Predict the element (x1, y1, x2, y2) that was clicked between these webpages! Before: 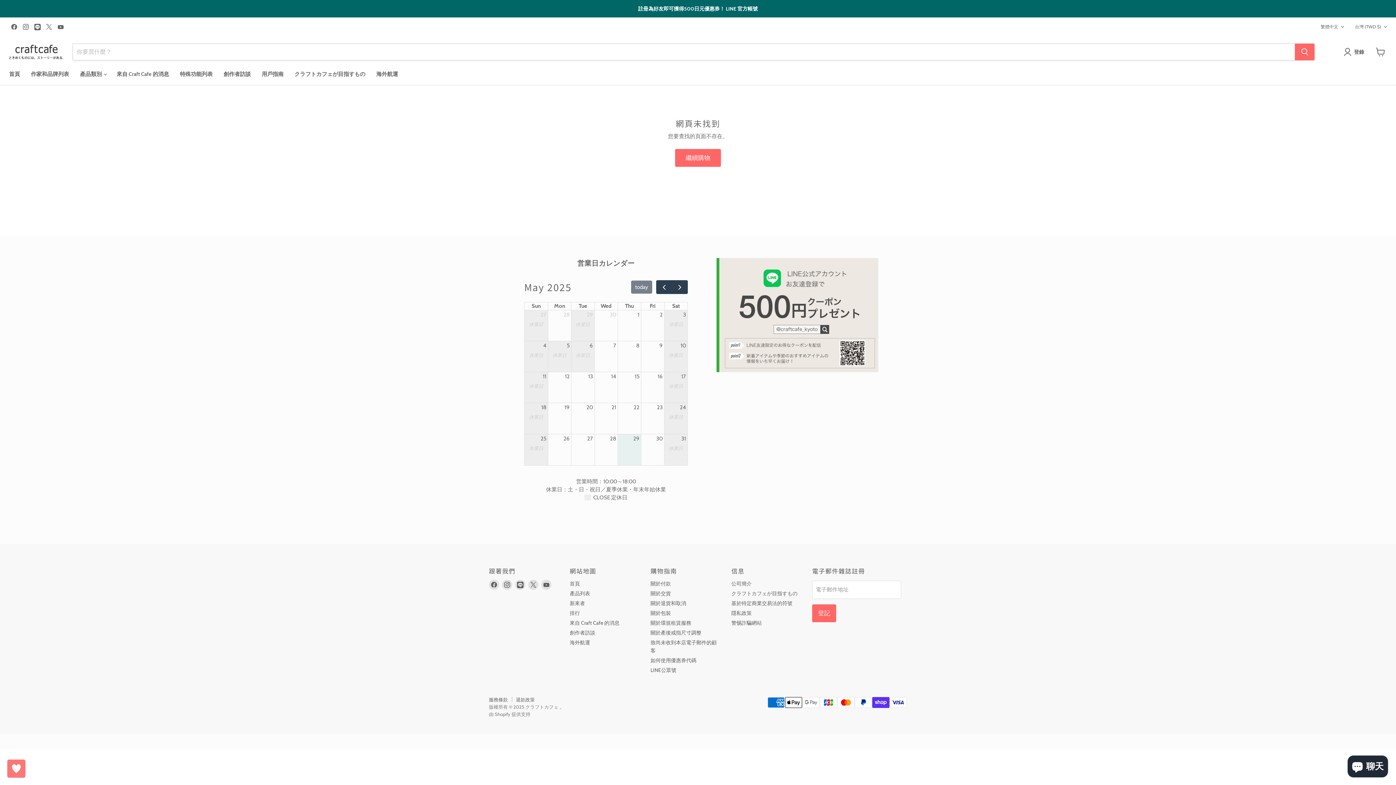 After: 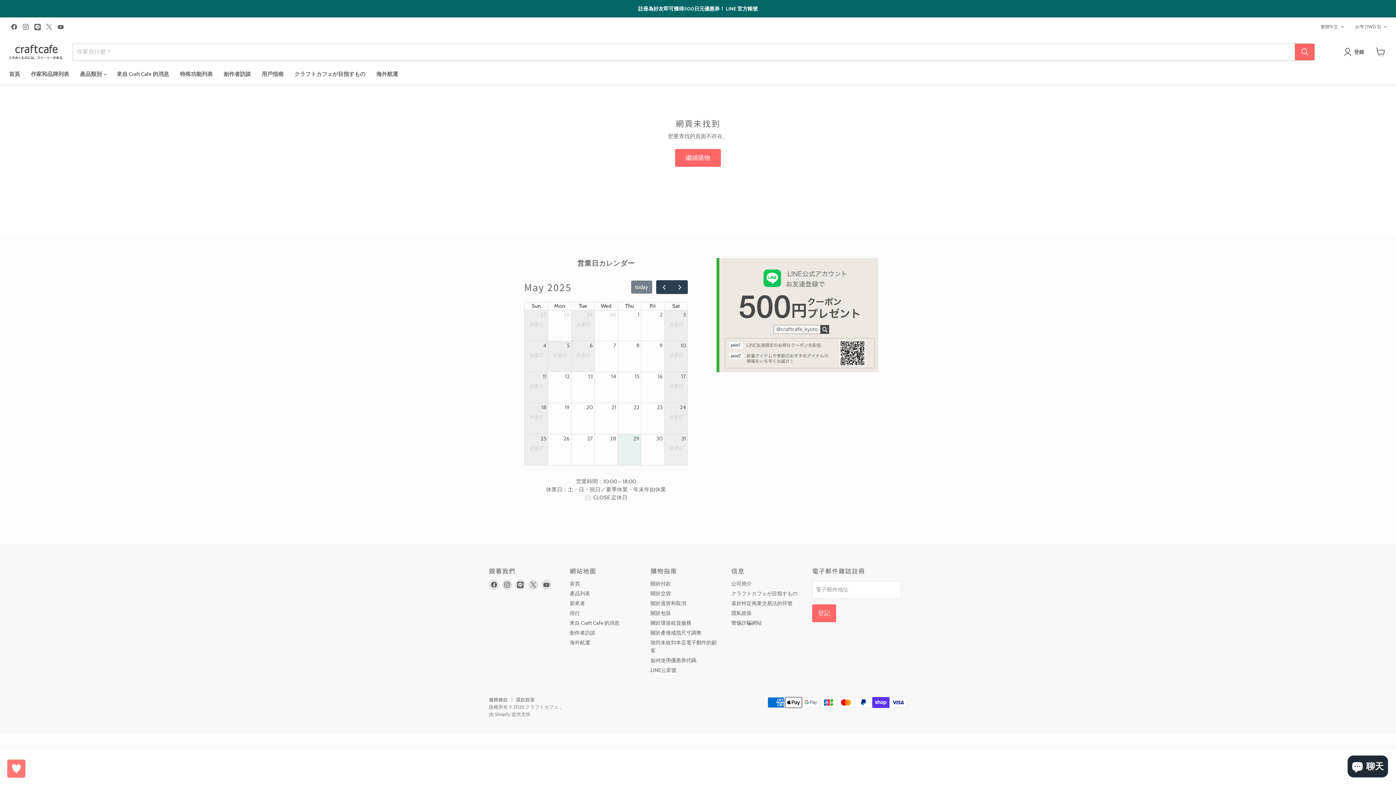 Action: bbox: (700, 236, 880, 373)